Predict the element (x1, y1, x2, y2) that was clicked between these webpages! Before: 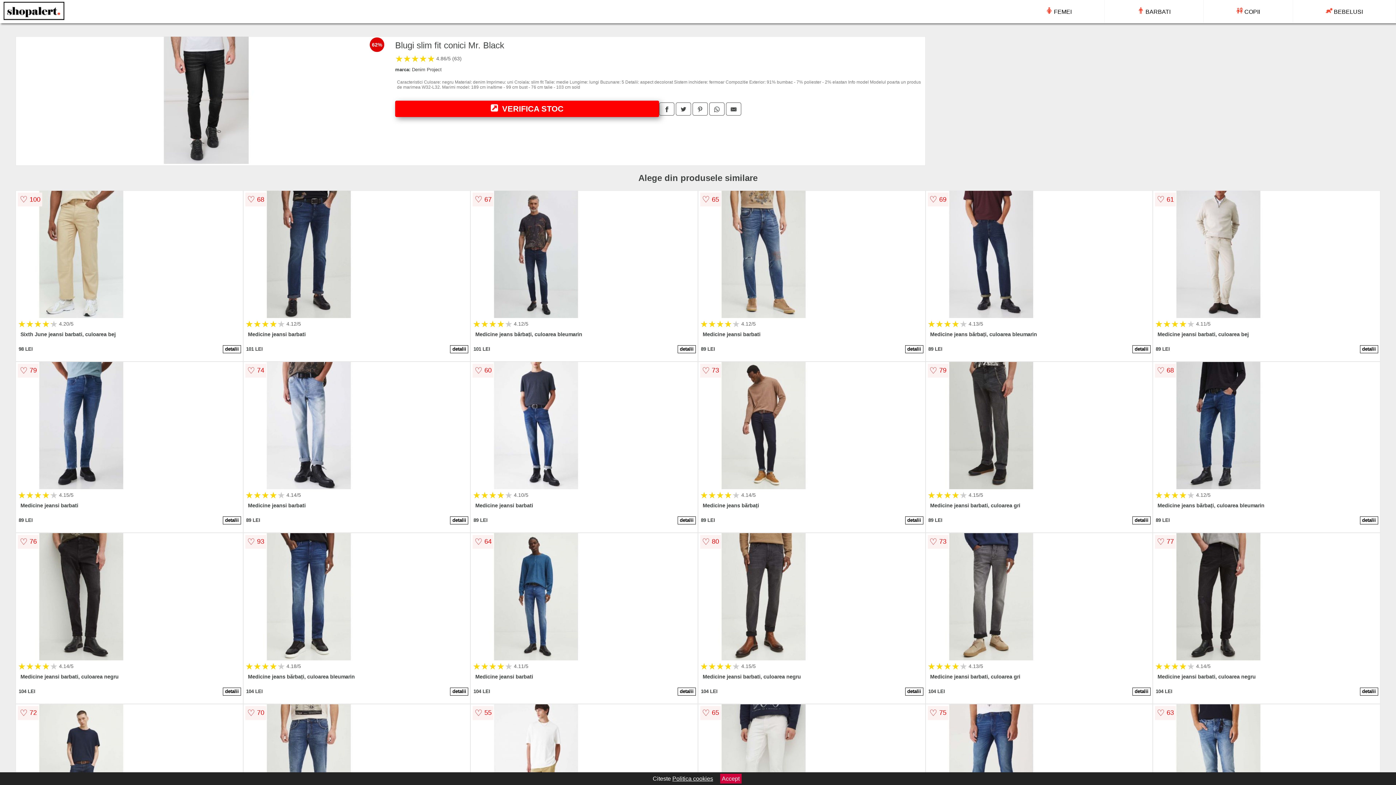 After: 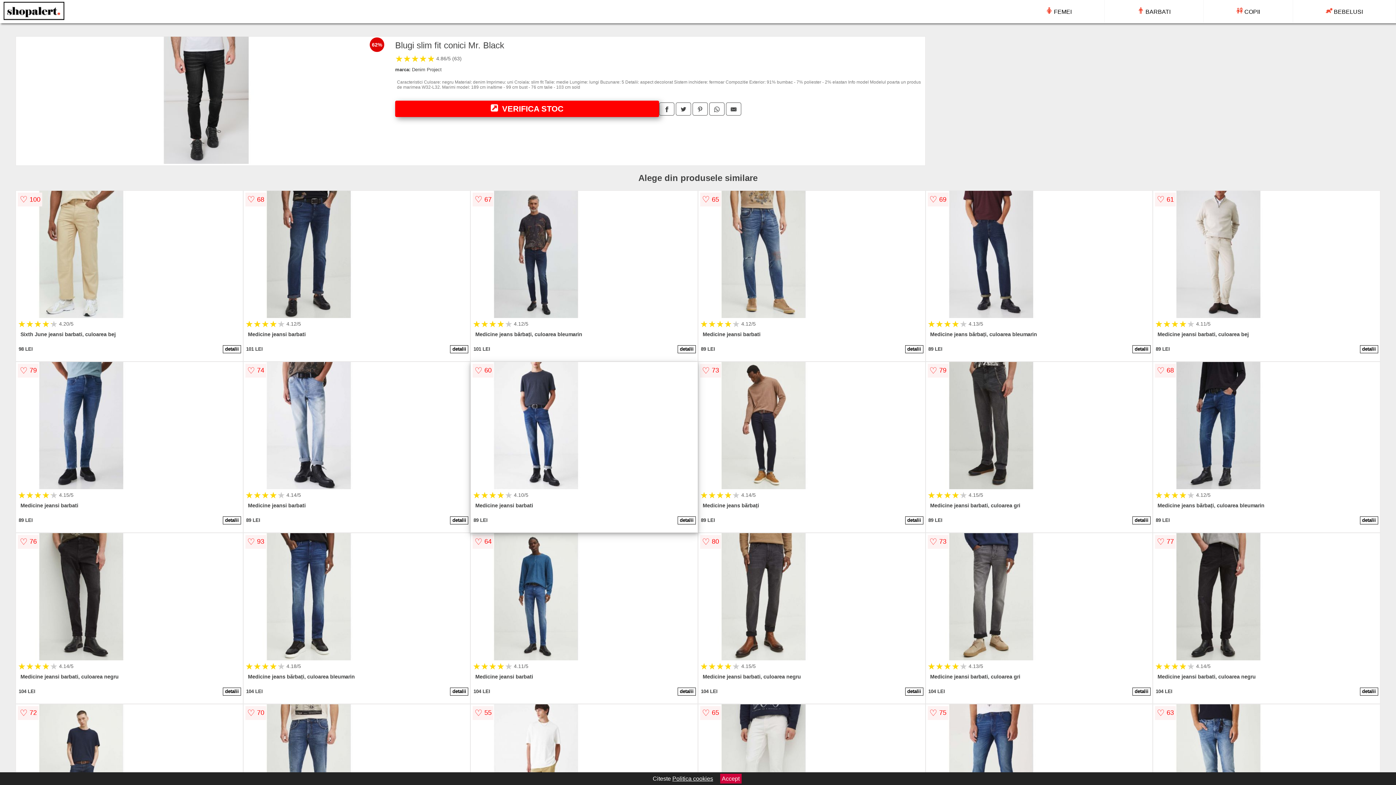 Action: bbox: (472, 362, 696, 490)